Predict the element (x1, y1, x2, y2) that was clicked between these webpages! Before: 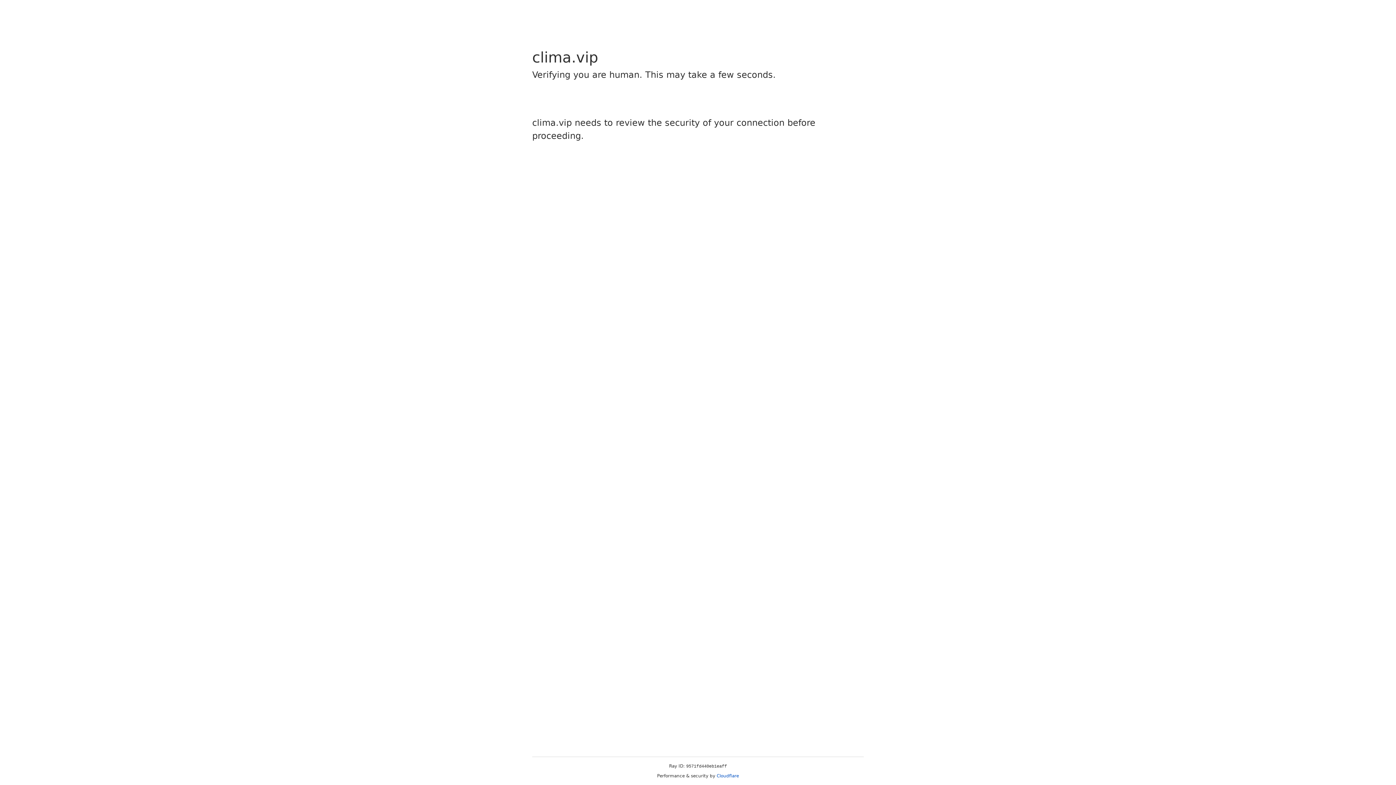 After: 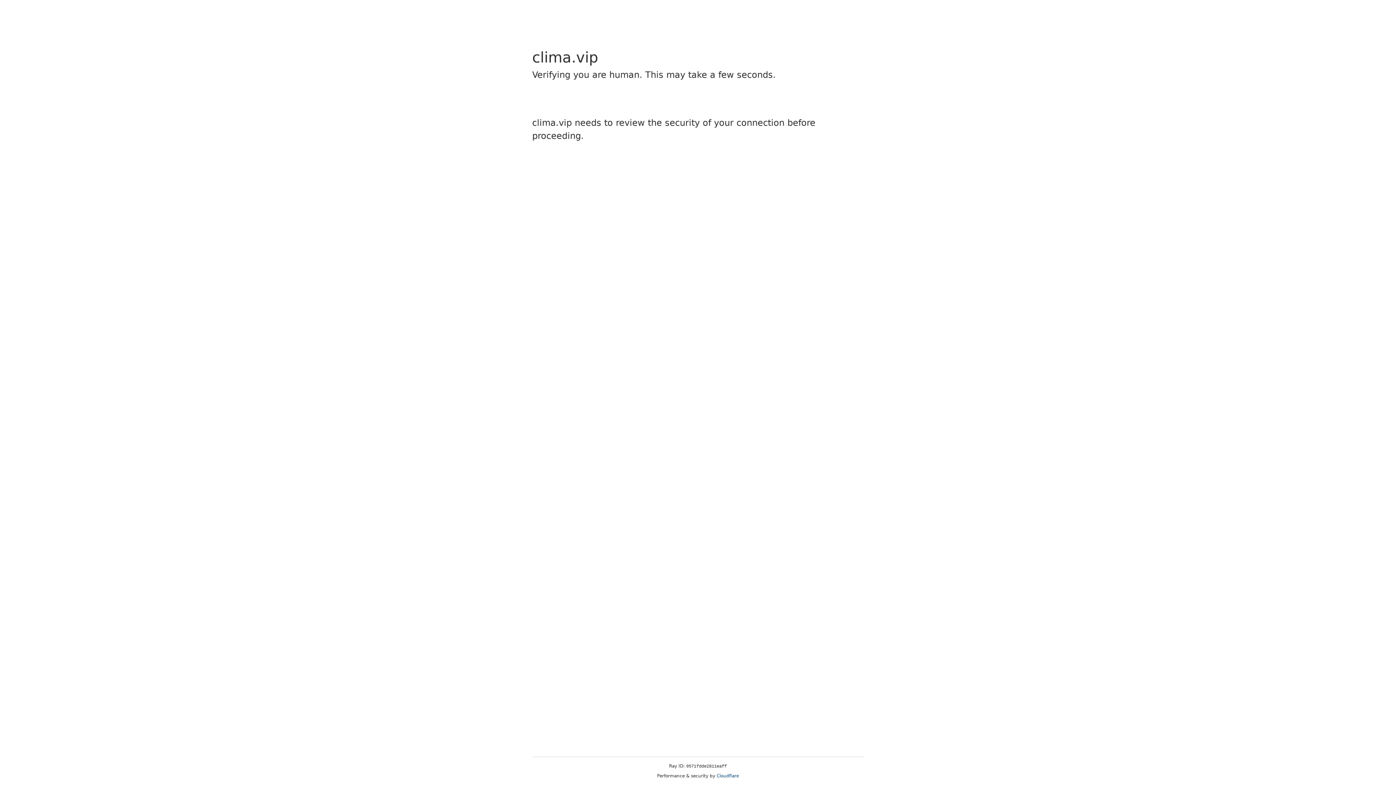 Action: label: Cloudflare bbox: (716, 773, 739, 778)